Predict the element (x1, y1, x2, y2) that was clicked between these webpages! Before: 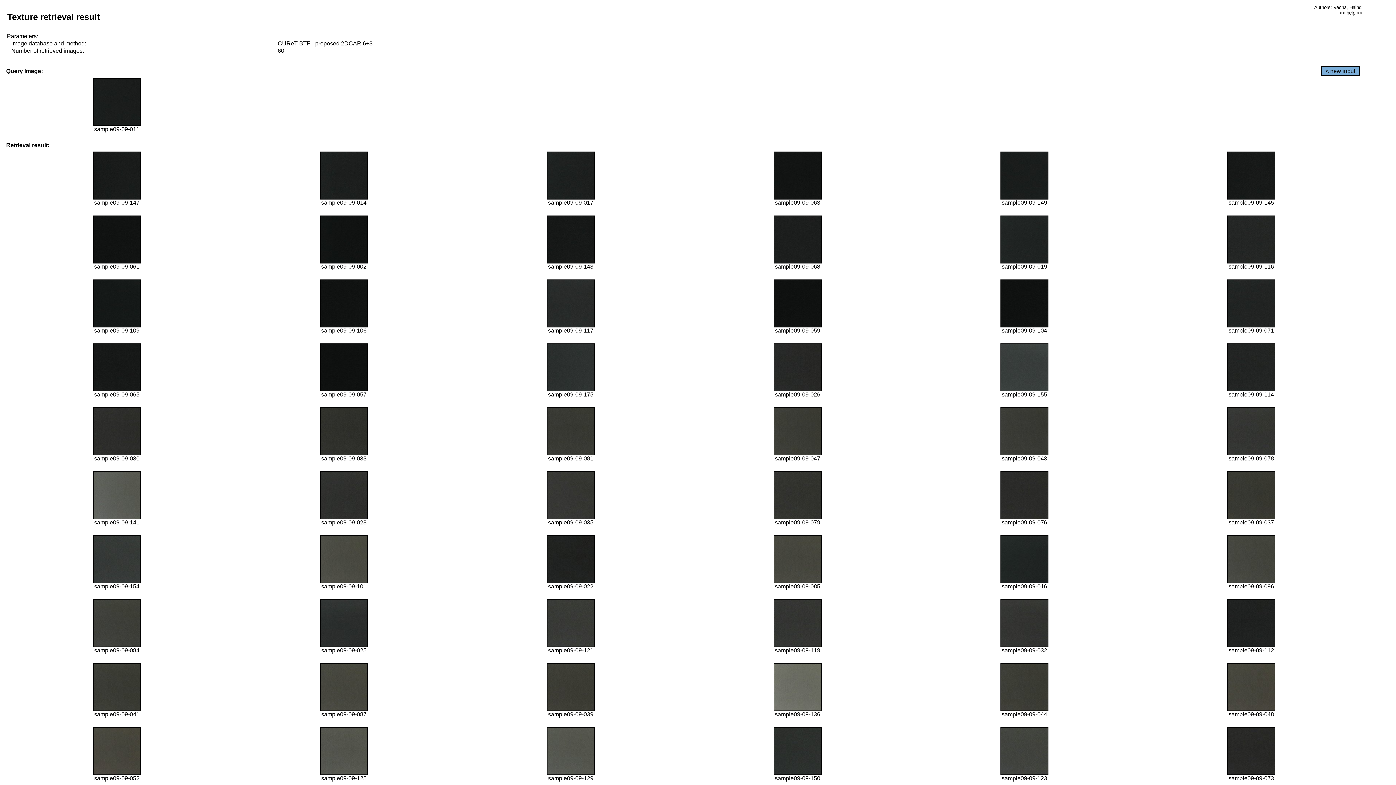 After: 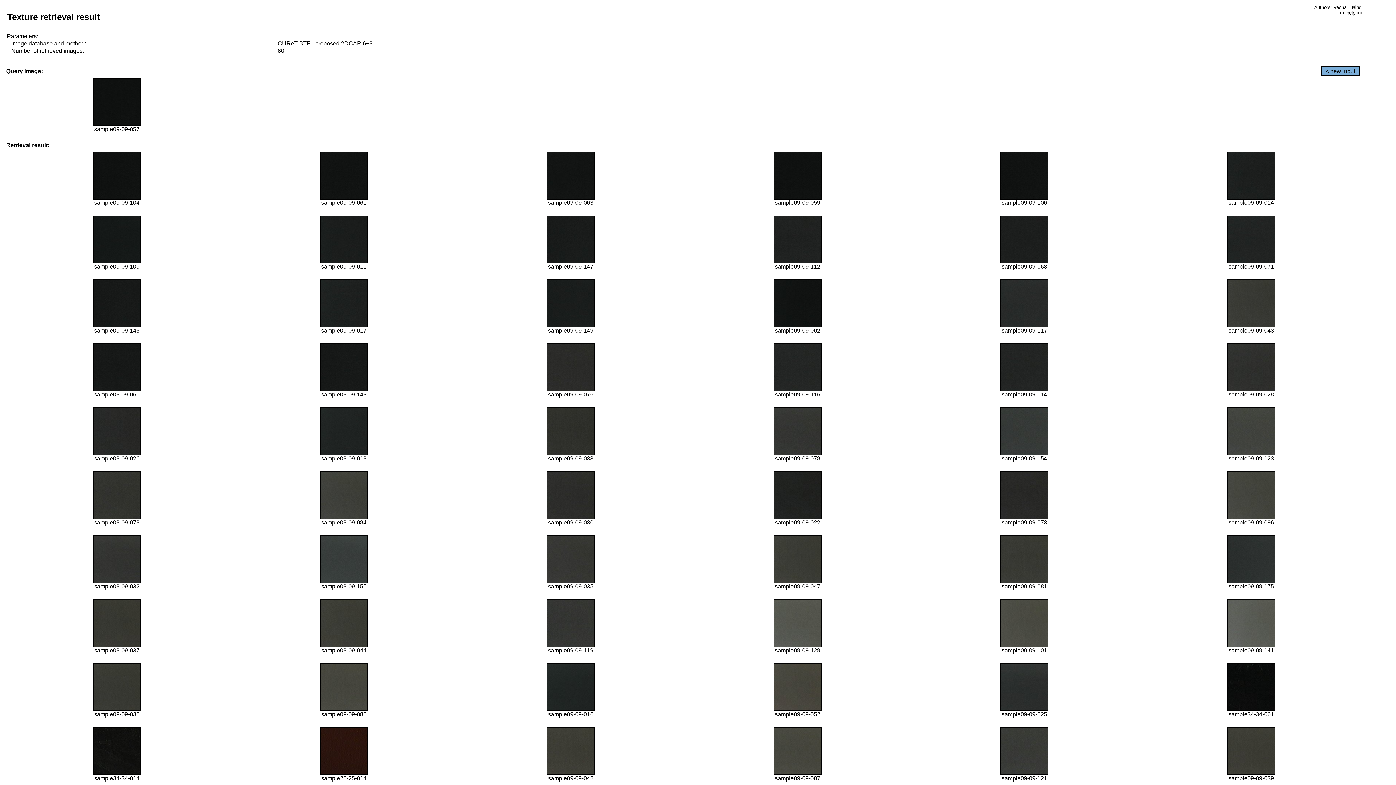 Action: bbox: (320, 386, 368, 392)